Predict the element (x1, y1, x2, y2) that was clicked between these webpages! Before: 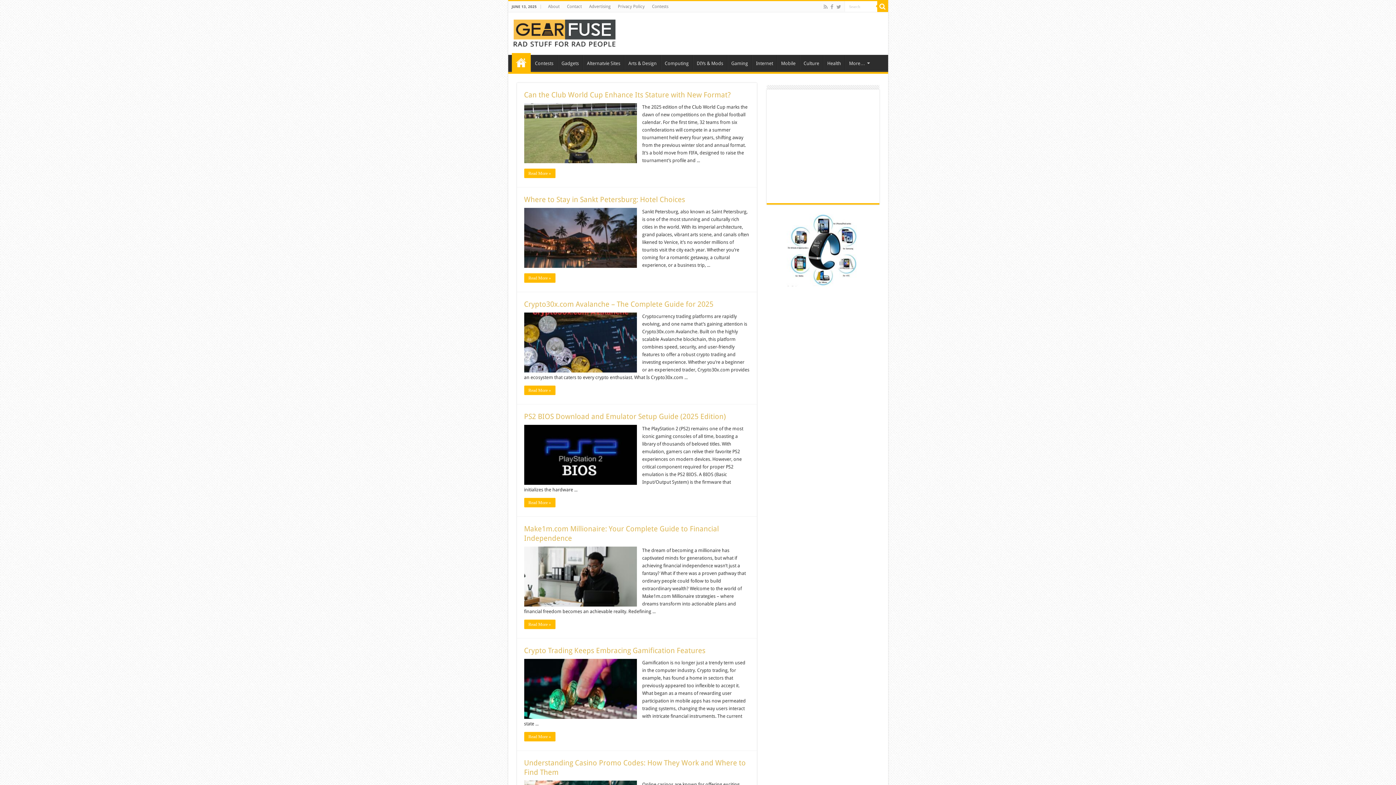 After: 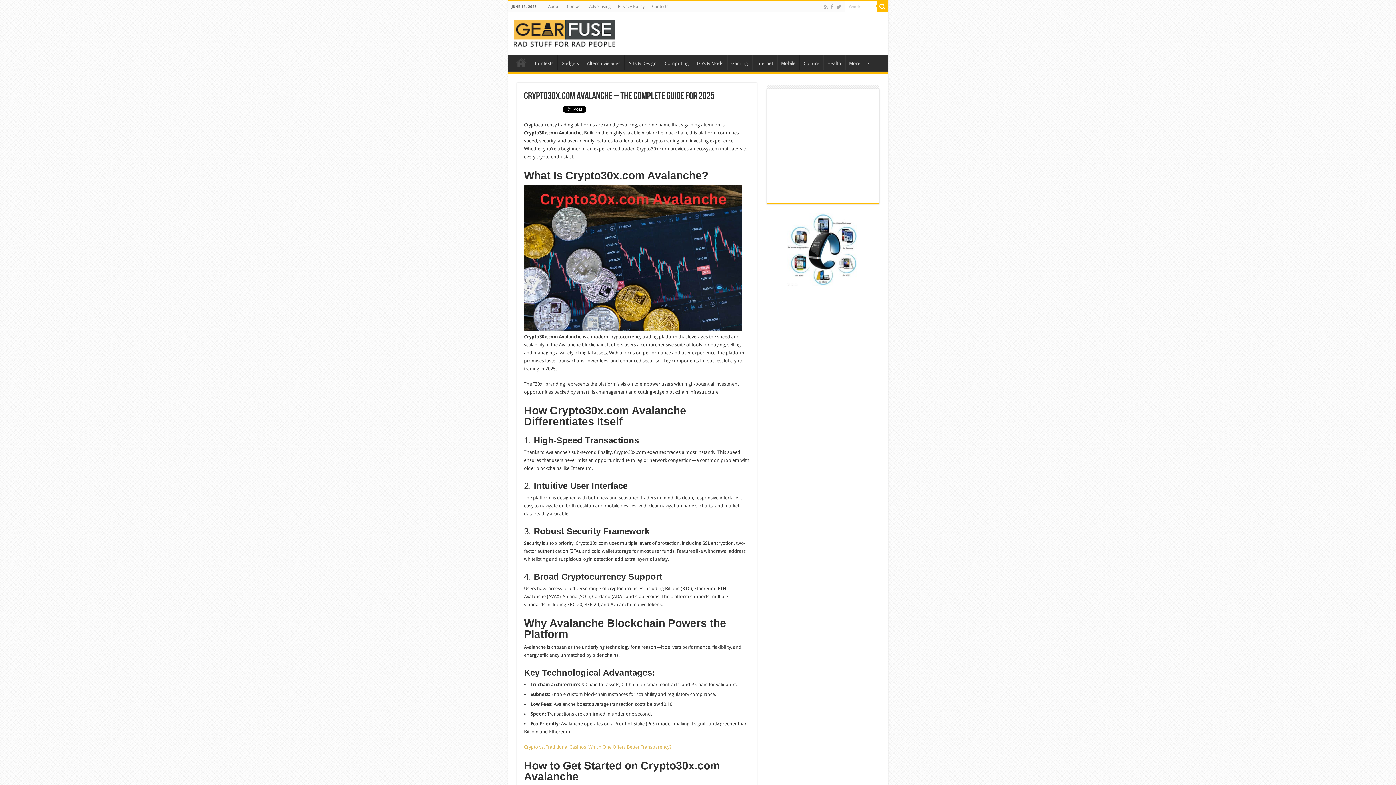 Action: label:   bbox: (524, 312, 636, 372)